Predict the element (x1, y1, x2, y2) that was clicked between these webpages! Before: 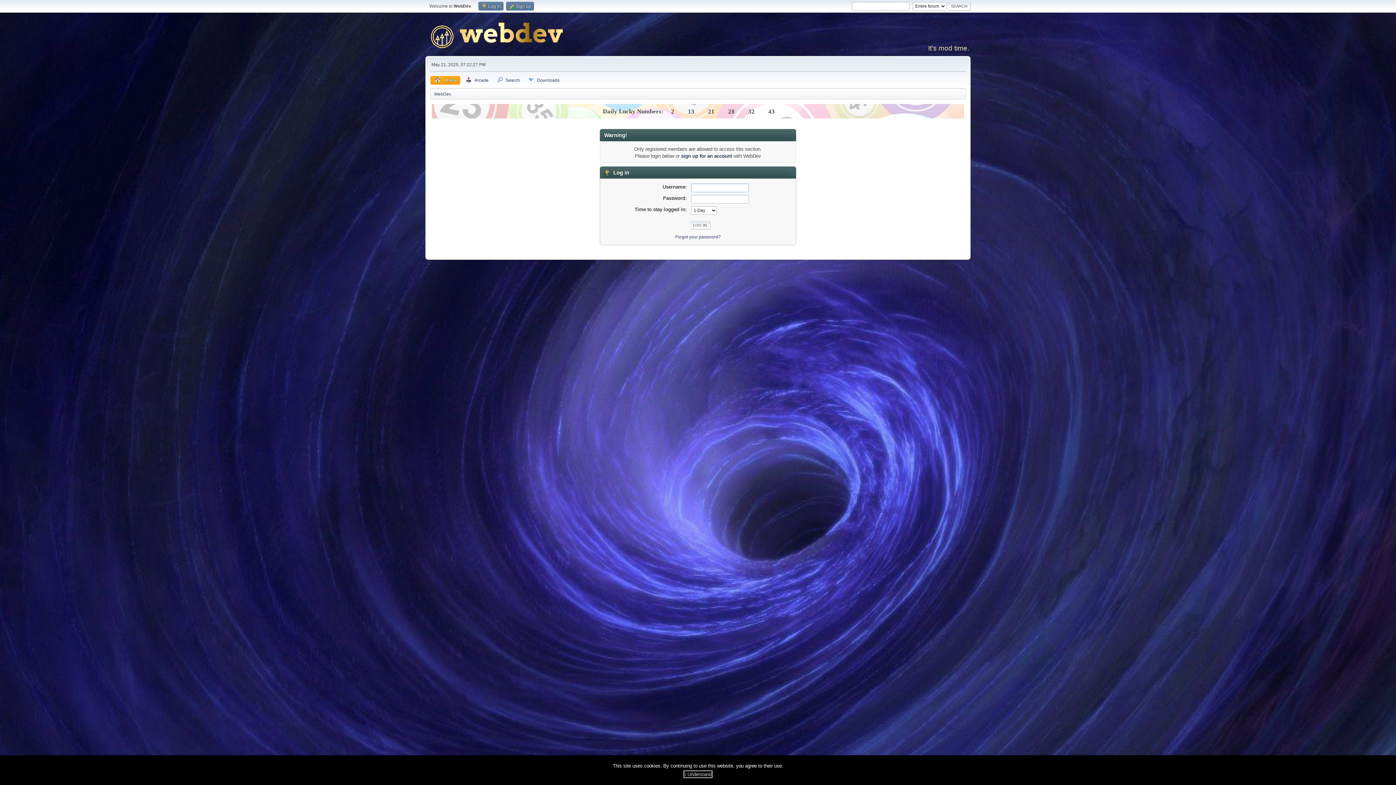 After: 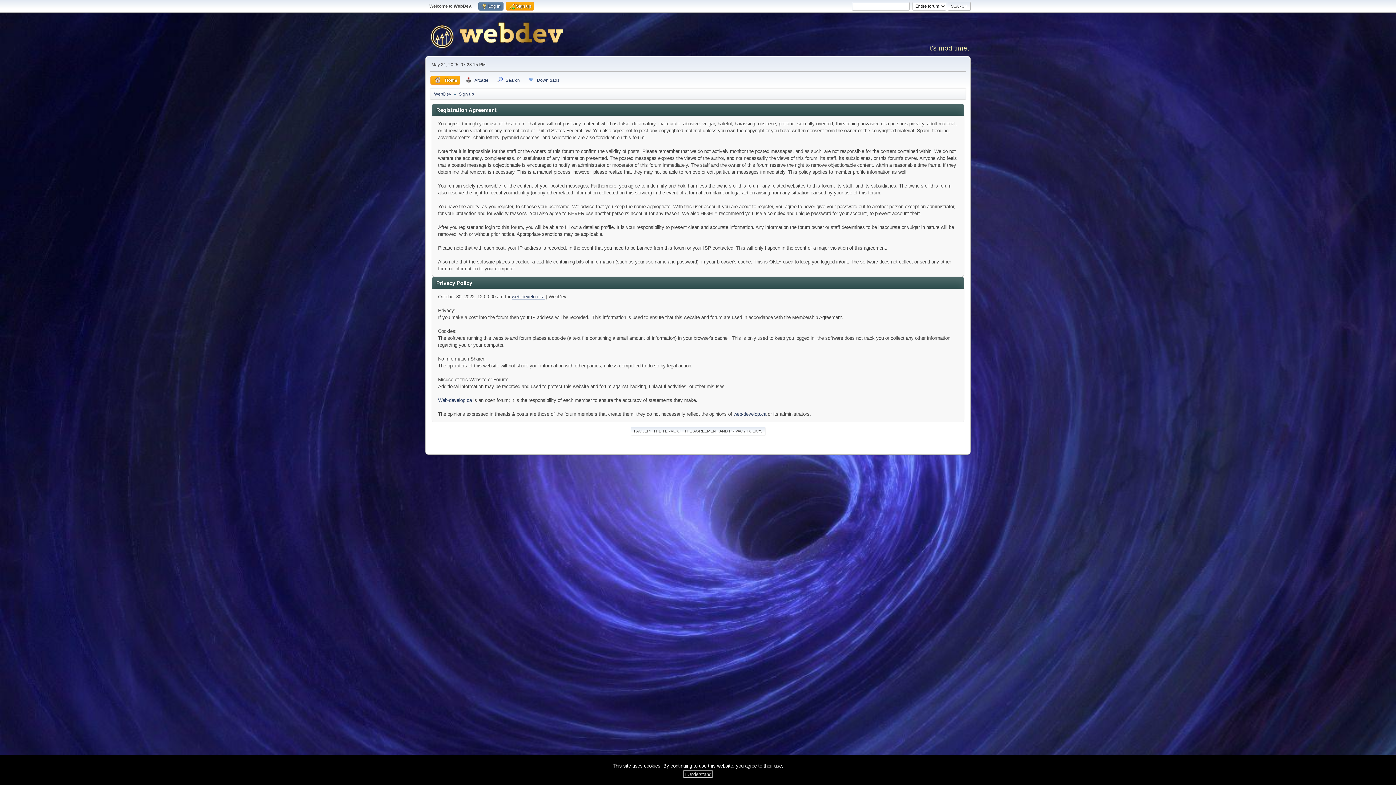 Action: label: sign up for an account bbox: (681, 153, 732, 158)